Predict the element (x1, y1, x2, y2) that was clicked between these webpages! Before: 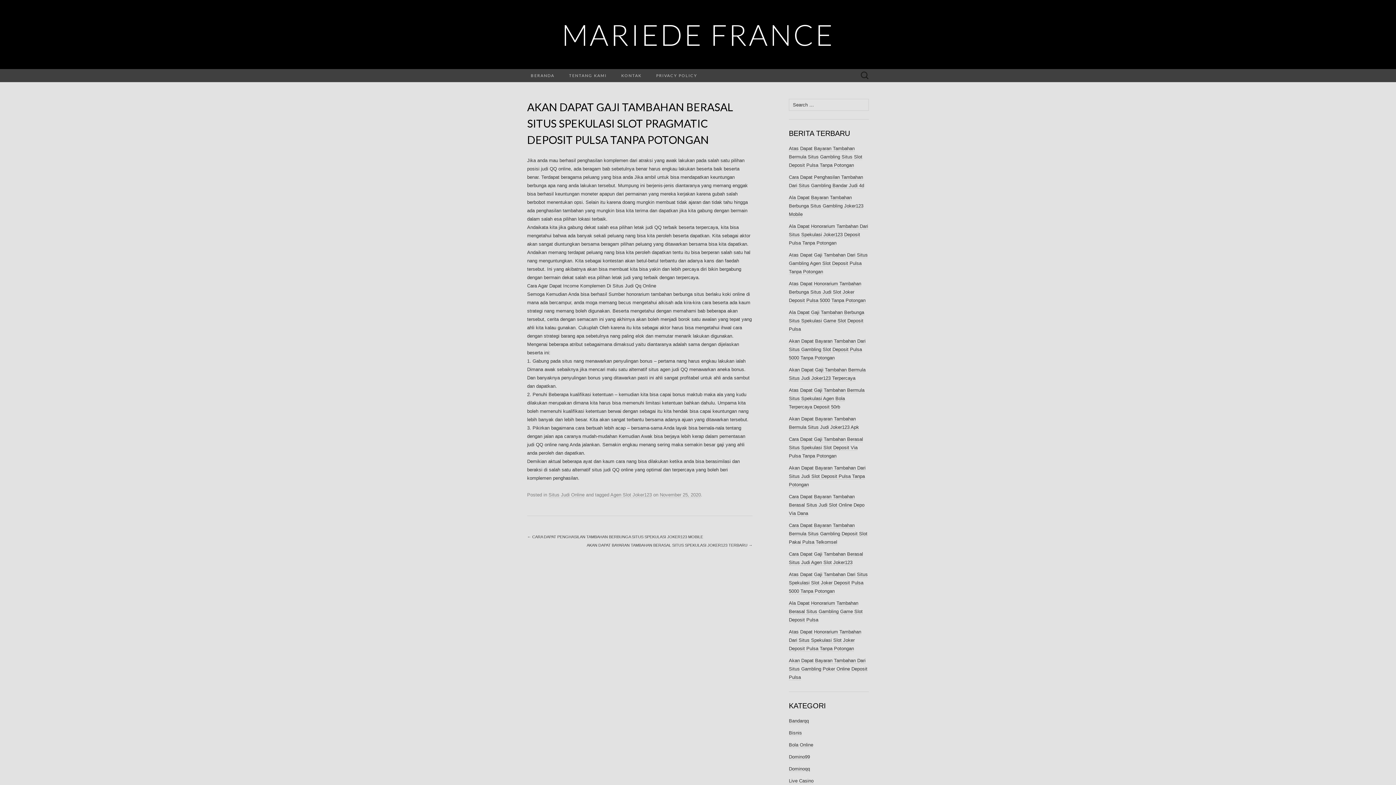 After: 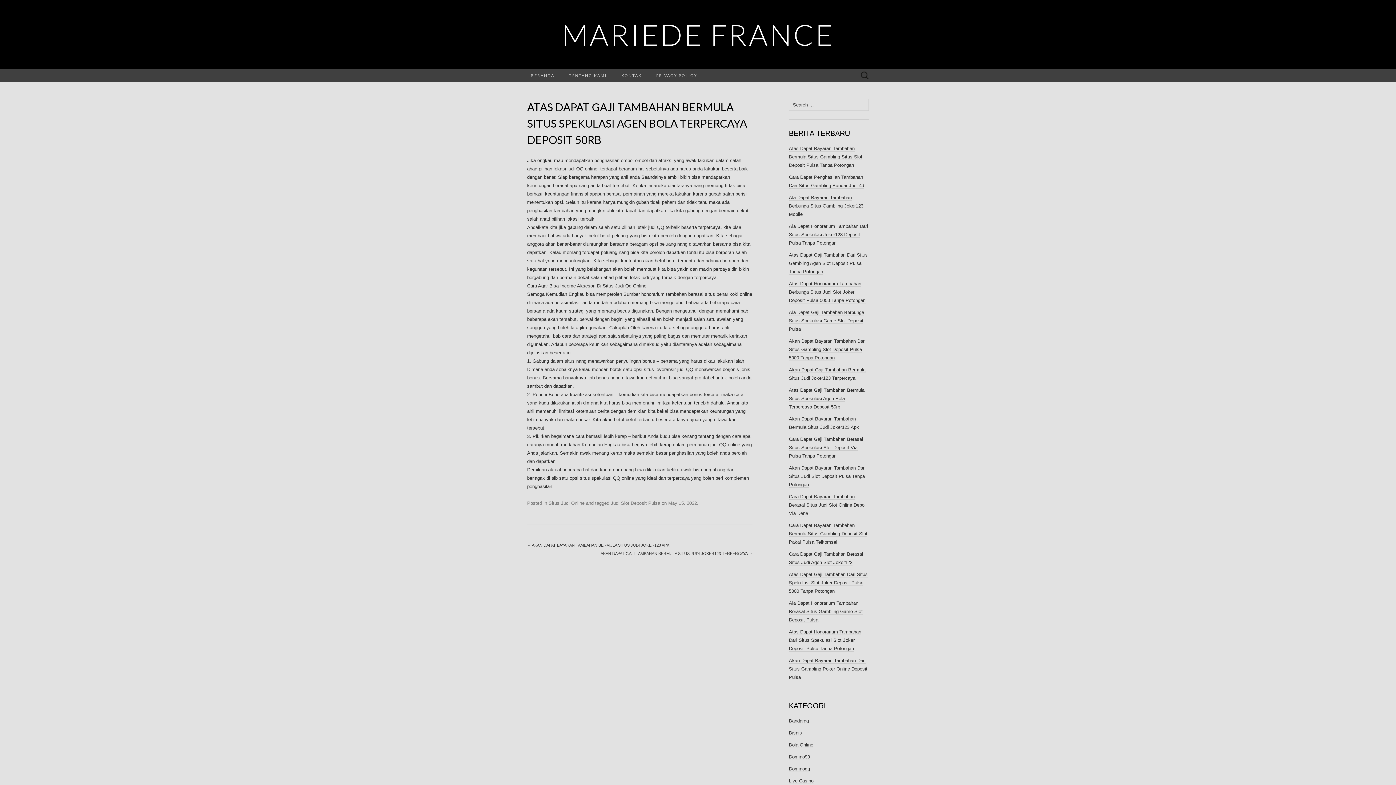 Action: bbox: (789, 387, 864, 410) label: Atas Dapat Gaji Tambahan Bermula Situs Spekulasi Agen Bola Terpercaya Deposit 50rb